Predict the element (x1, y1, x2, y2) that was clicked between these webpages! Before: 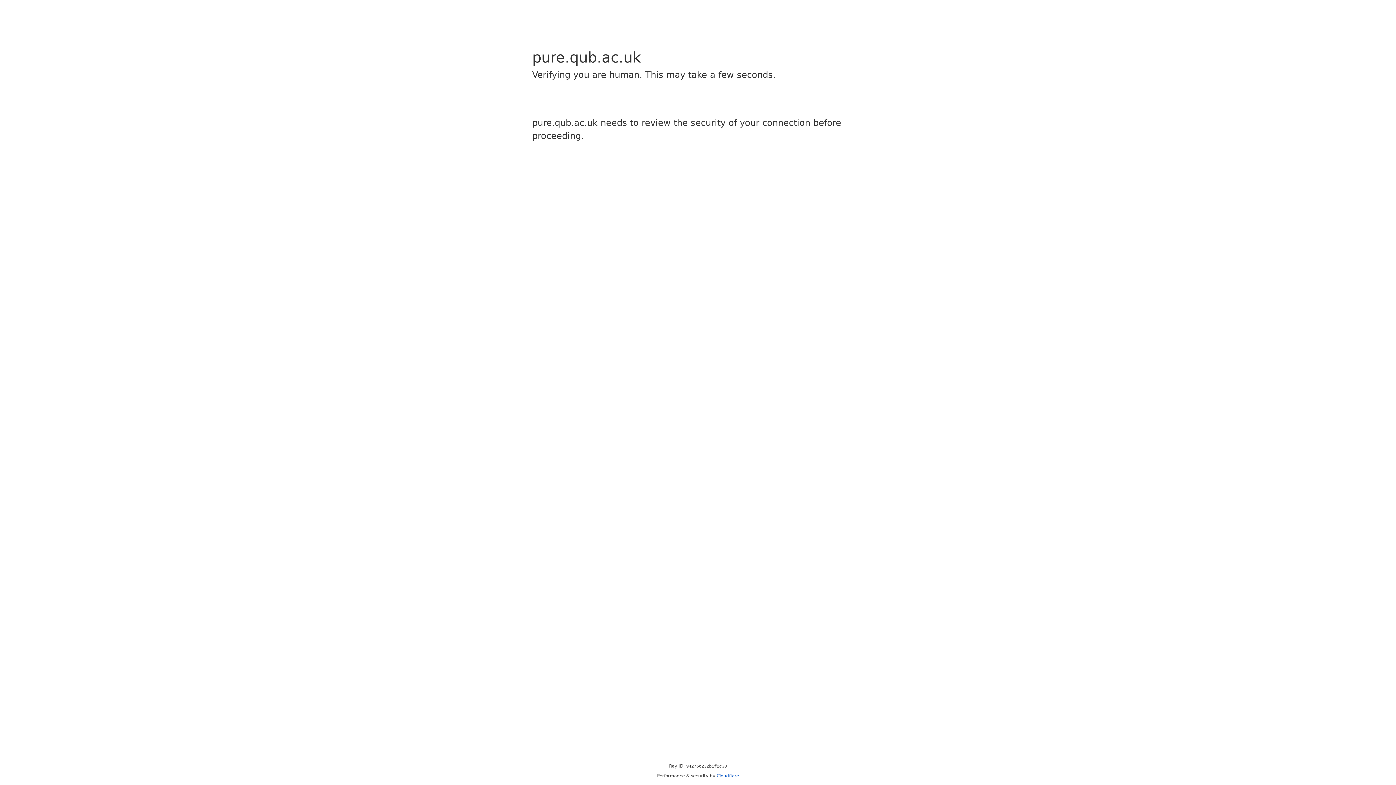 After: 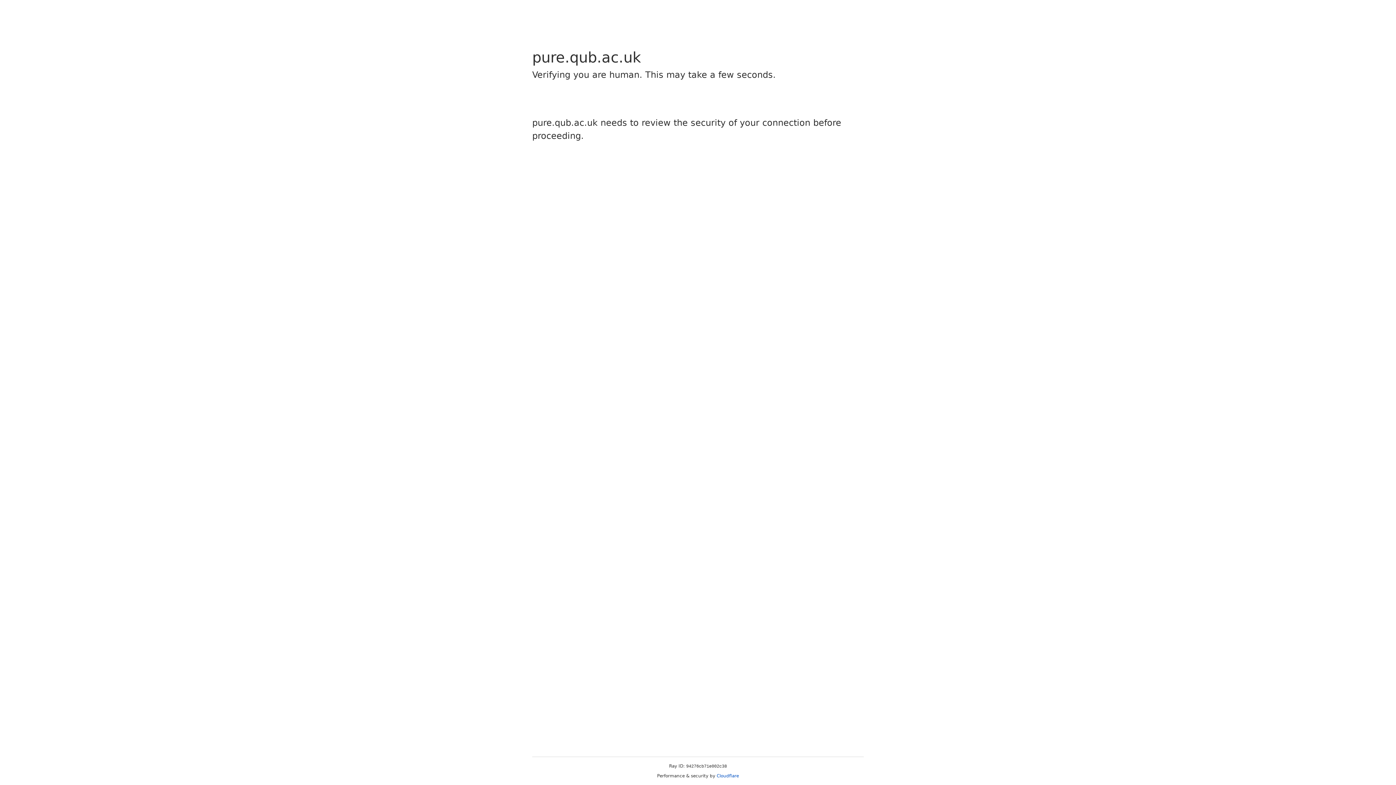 Action: label: Cloudflare bbox: (716, 773, 739, 778)